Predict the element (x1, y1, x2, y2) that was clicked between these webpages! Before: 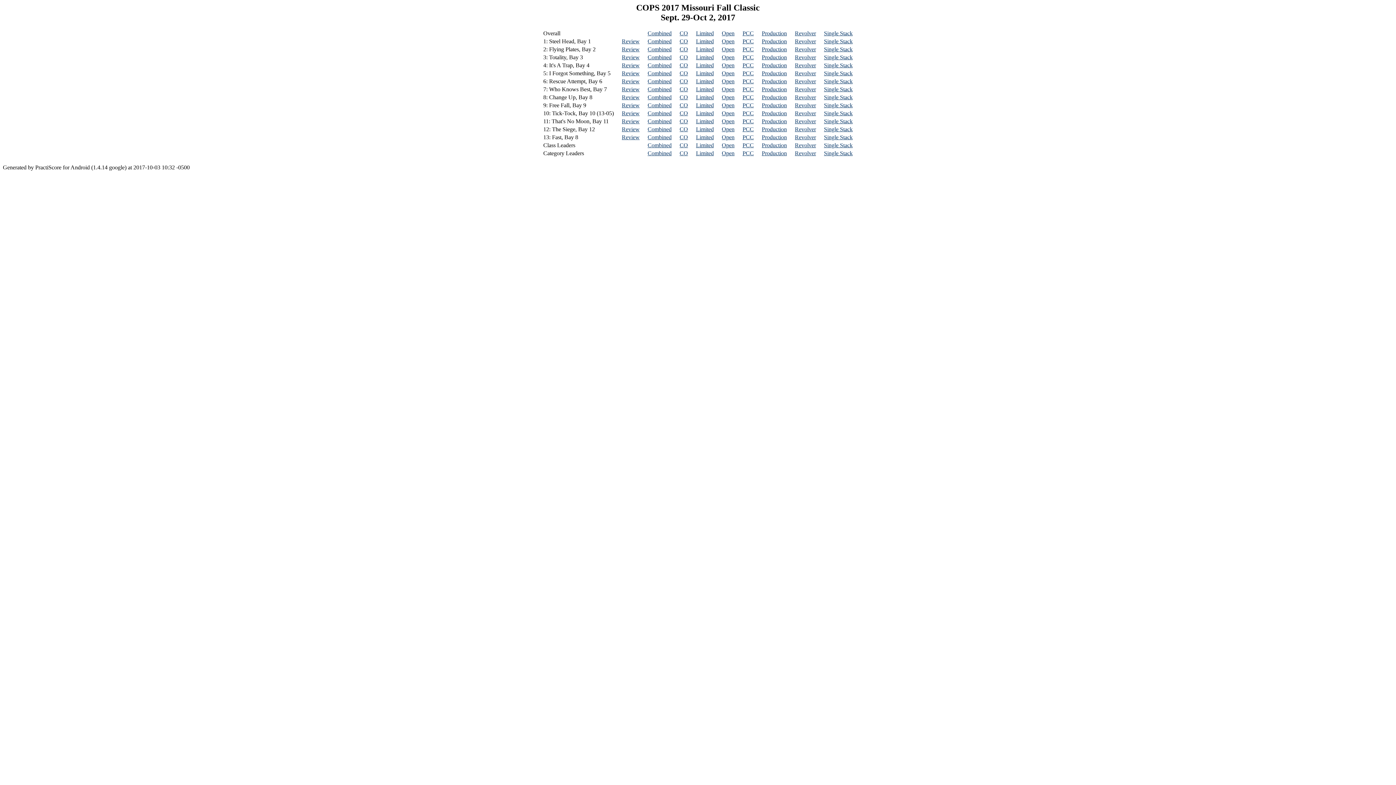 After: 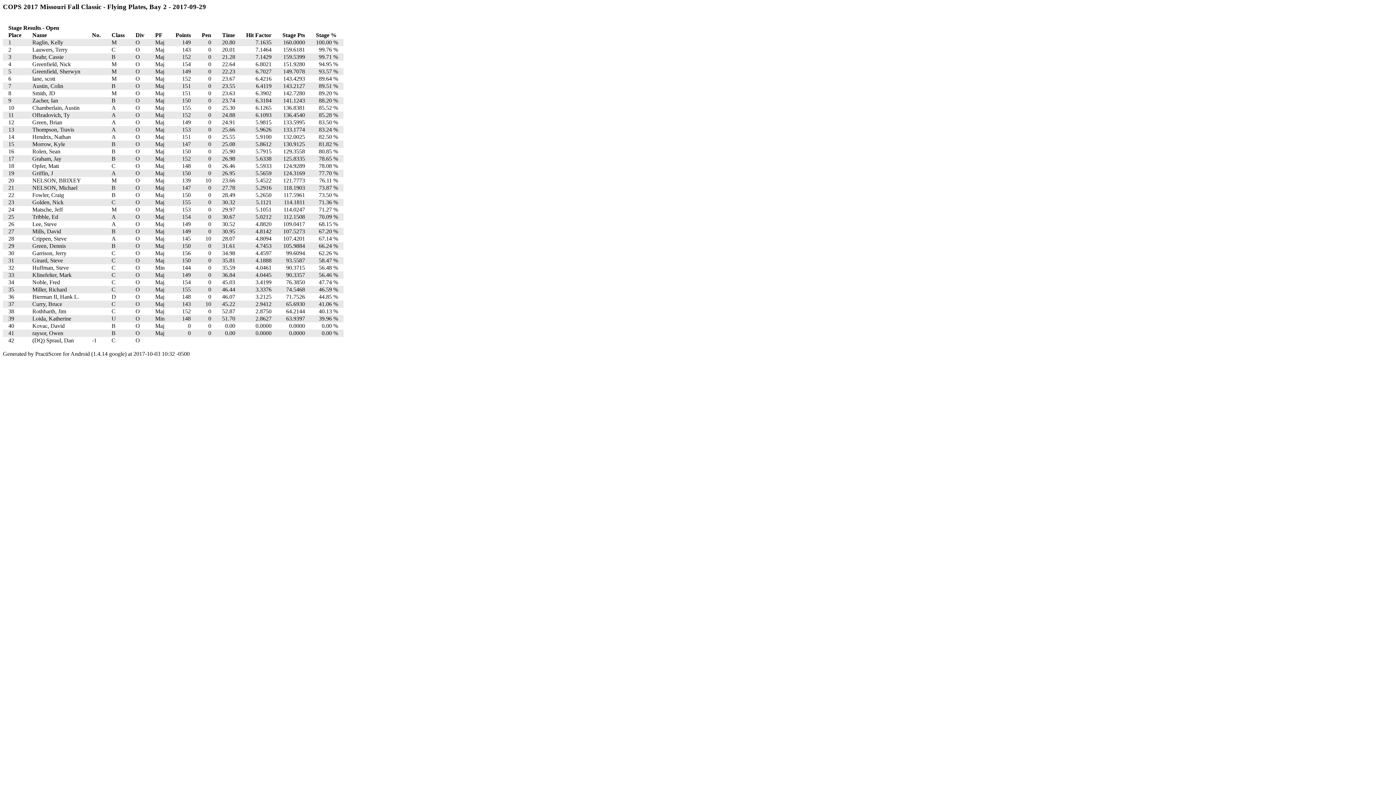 Action: label: Open bbox: (722, 46, 734, 52)